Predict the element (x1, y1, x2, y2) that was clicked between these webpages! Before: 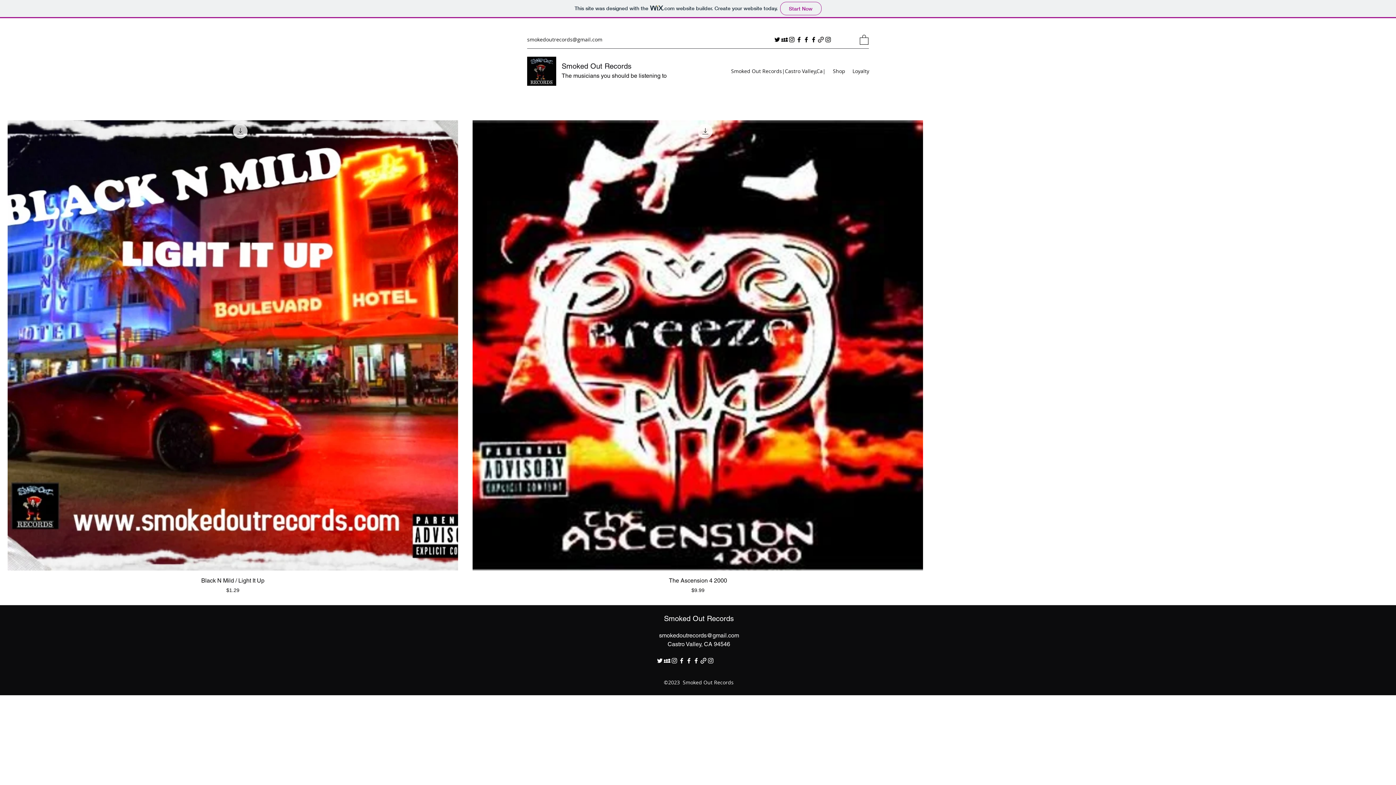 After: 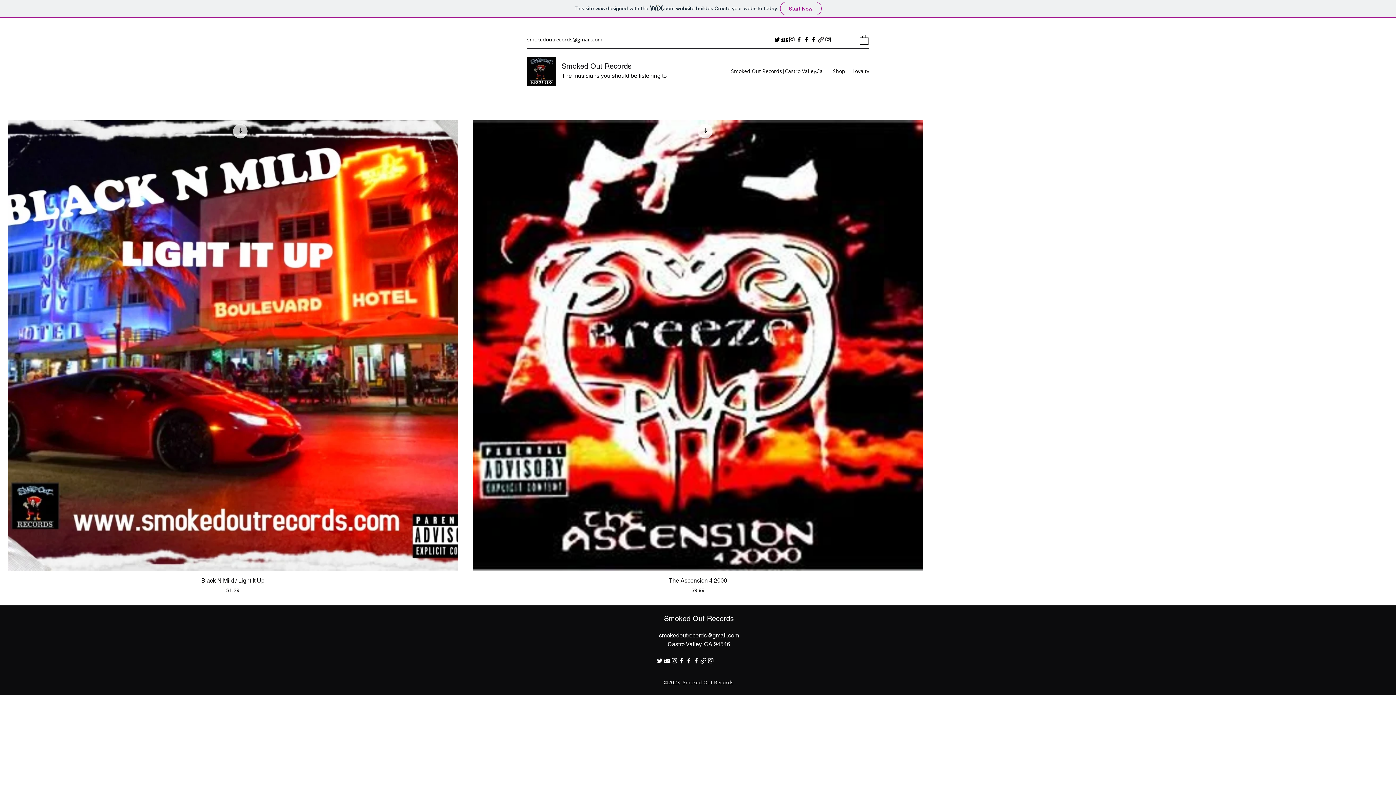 Action: label: Facebook bbox: (810, 36, 817, 43)